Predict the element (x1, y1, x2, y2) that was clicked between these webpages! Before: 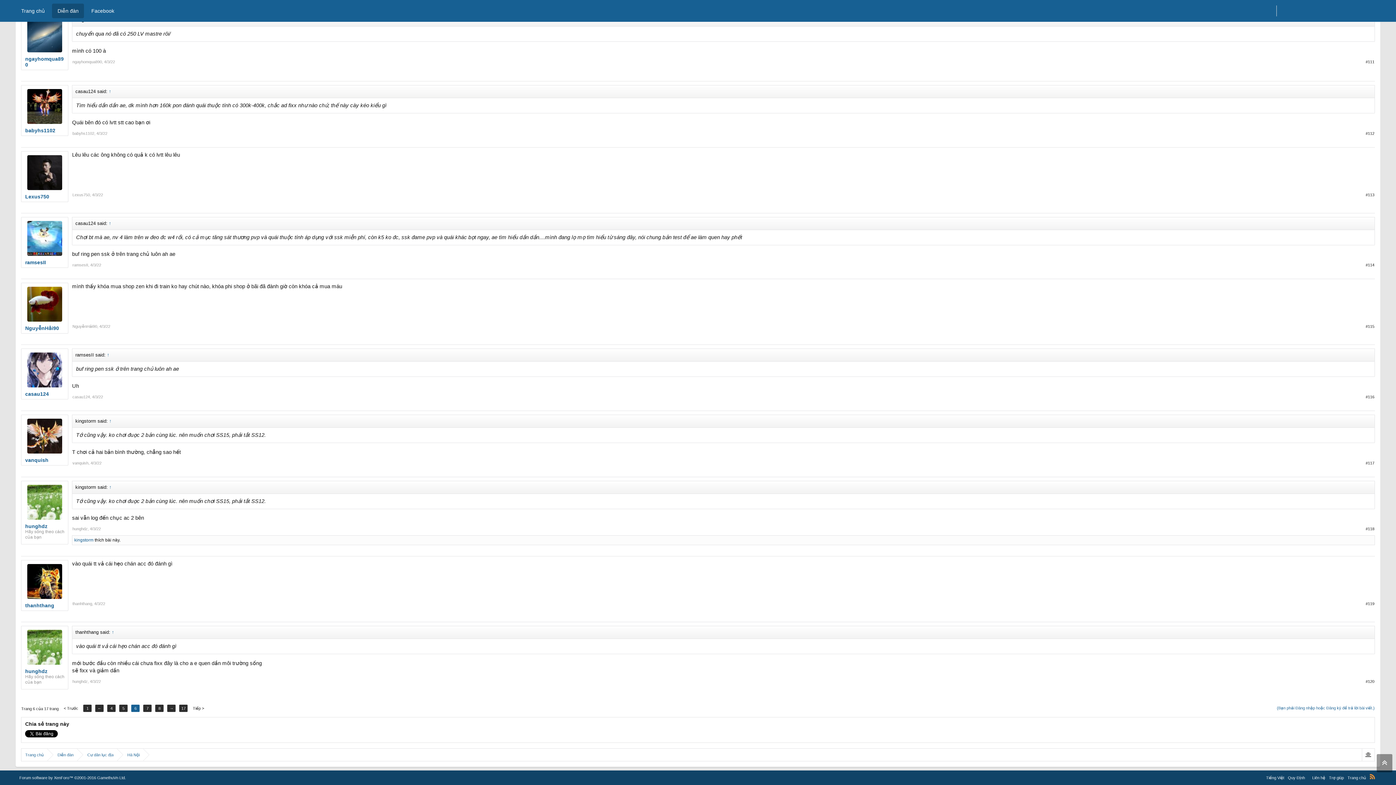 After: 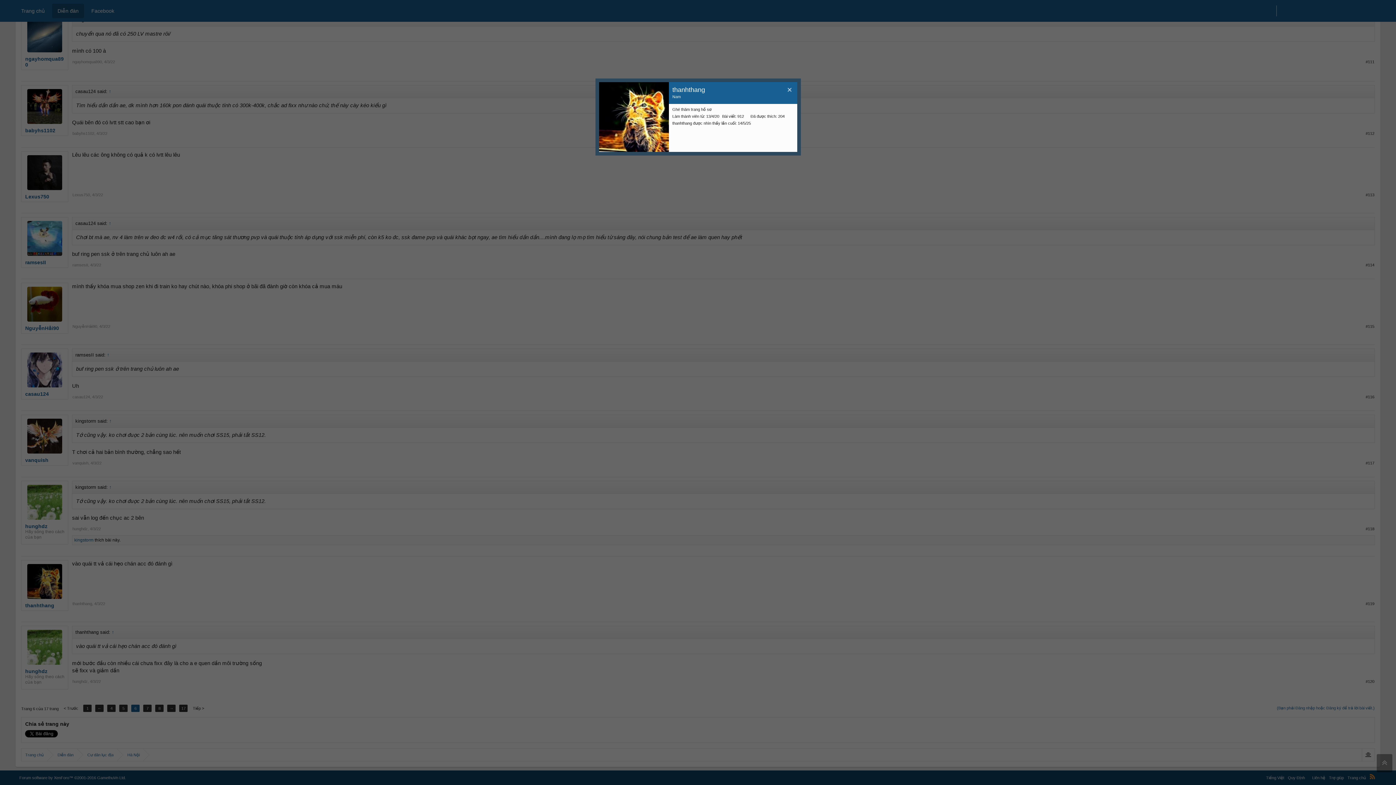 Action: bbox: (25, 564, 64, 599)